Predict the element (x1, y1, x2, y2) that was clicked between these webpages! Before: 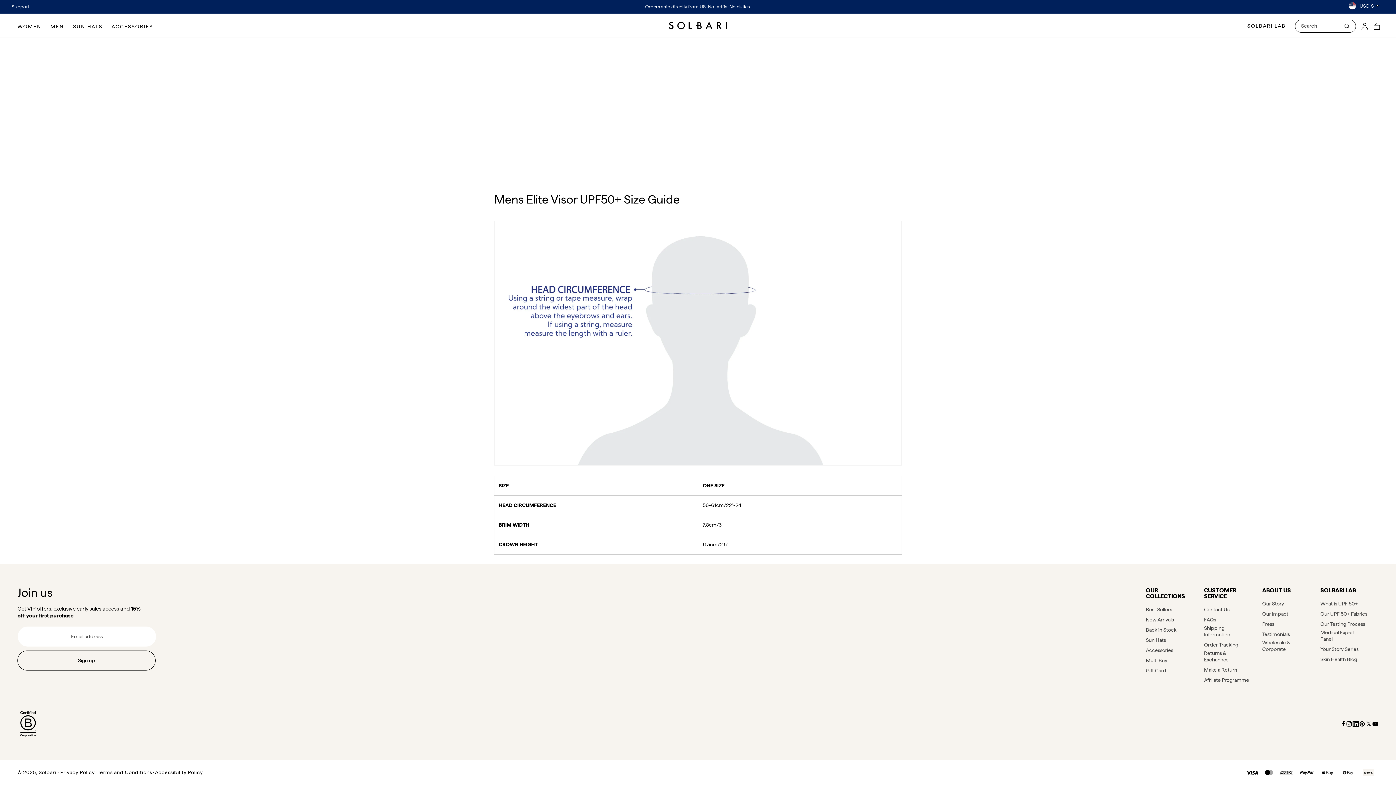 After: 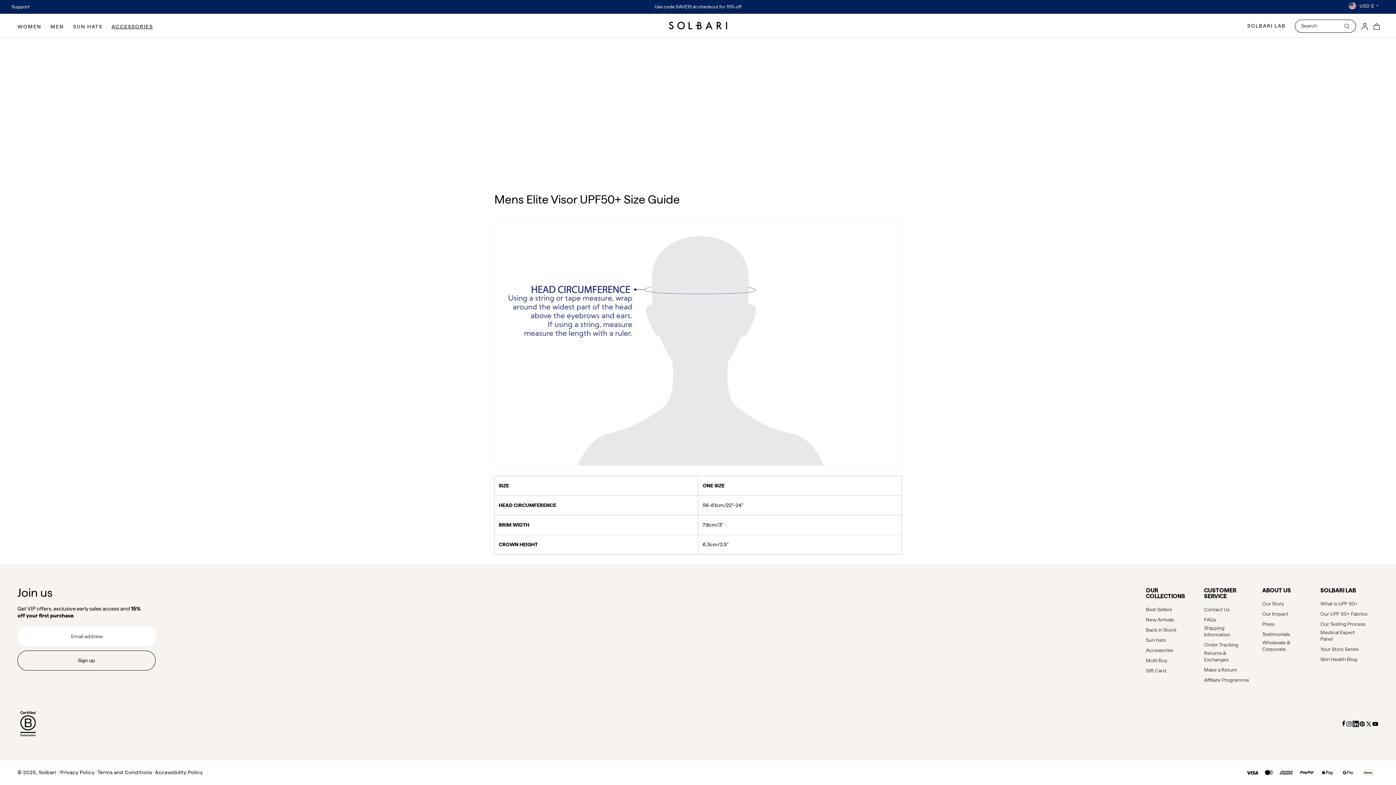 Action: bbox: (111, 22, 162, 40) label: ACCESSORIES